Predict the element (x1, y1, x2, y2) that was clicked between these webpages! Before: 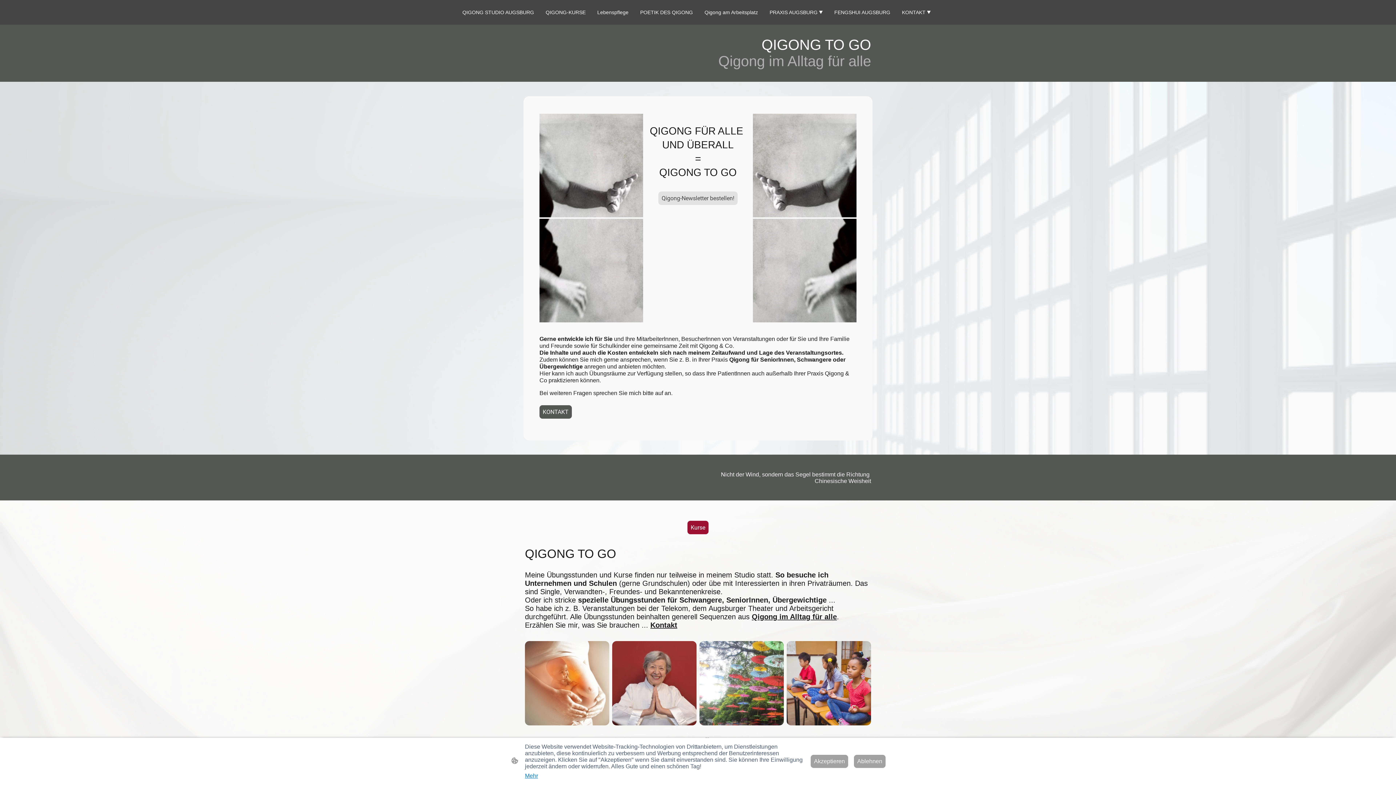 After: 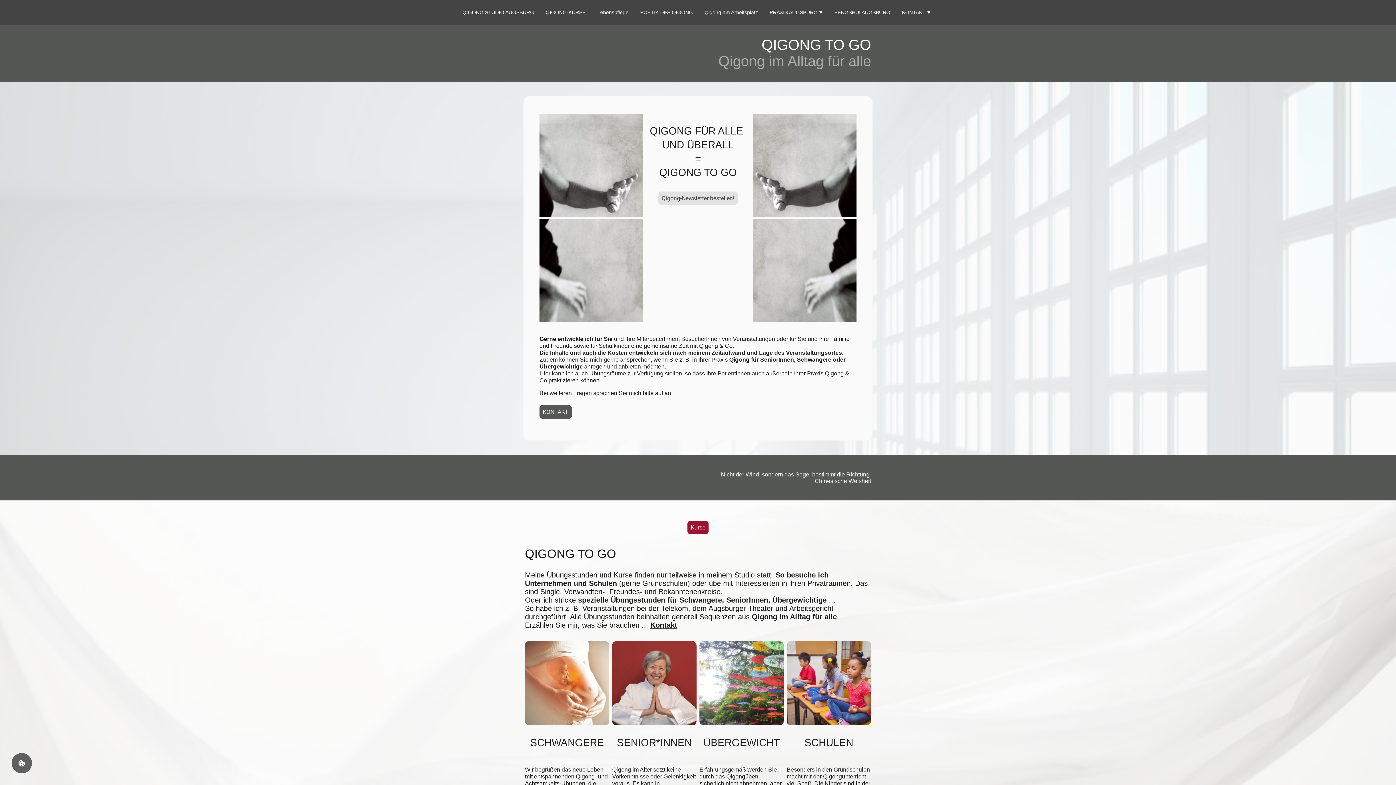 Action: label: Akzeptieren bbox: (810, 755, 848, 768)